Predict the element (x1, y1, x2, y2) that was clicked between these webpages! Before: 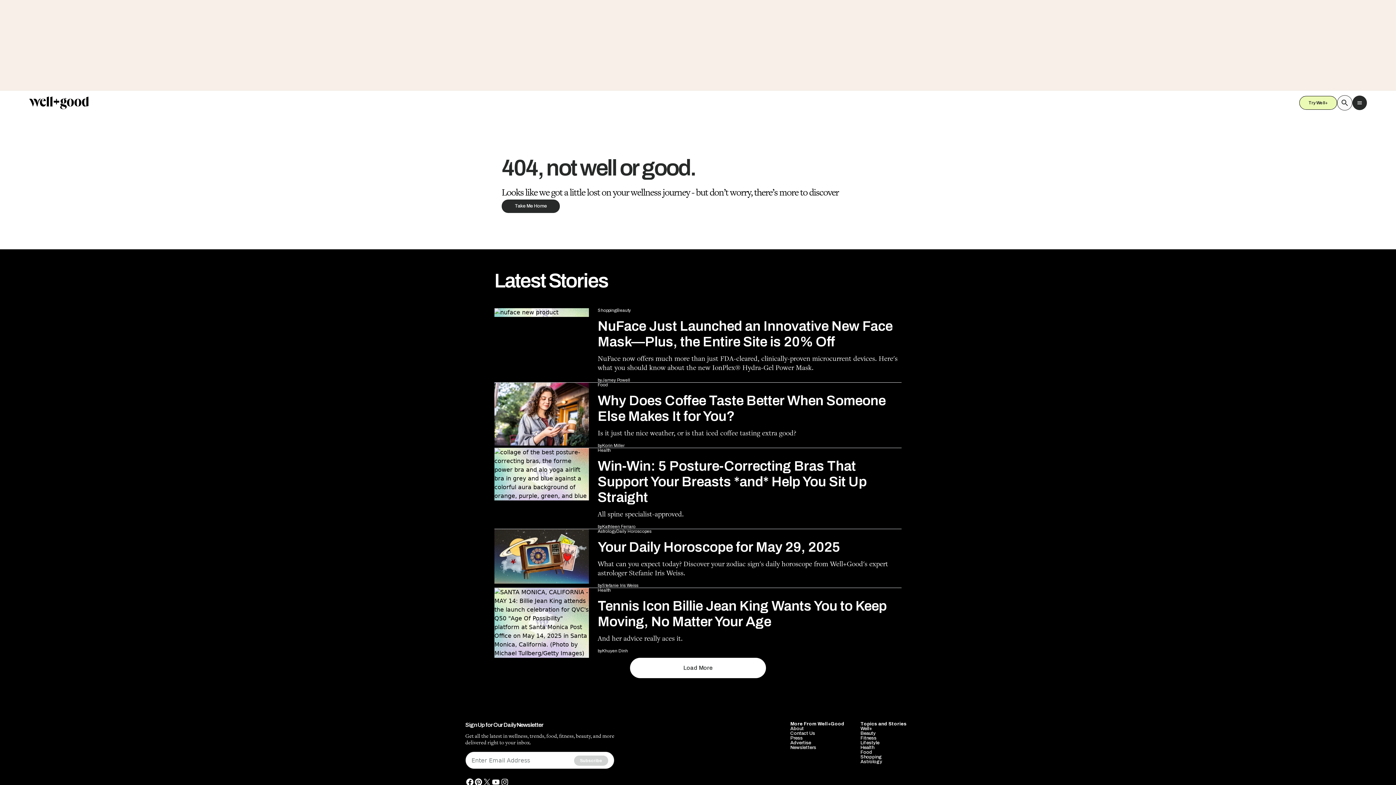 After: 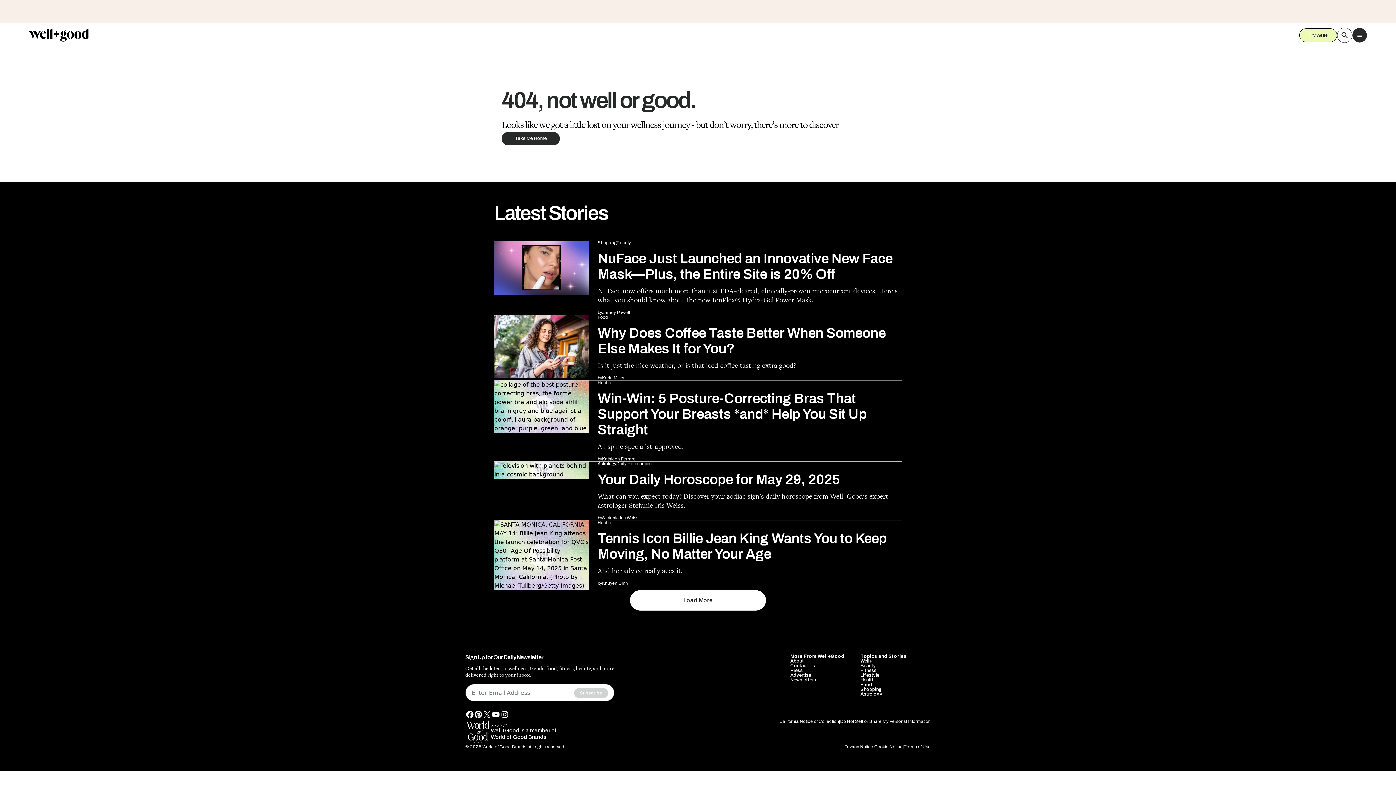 Action: bbox: (860, 657, 872, 662) label: Well+